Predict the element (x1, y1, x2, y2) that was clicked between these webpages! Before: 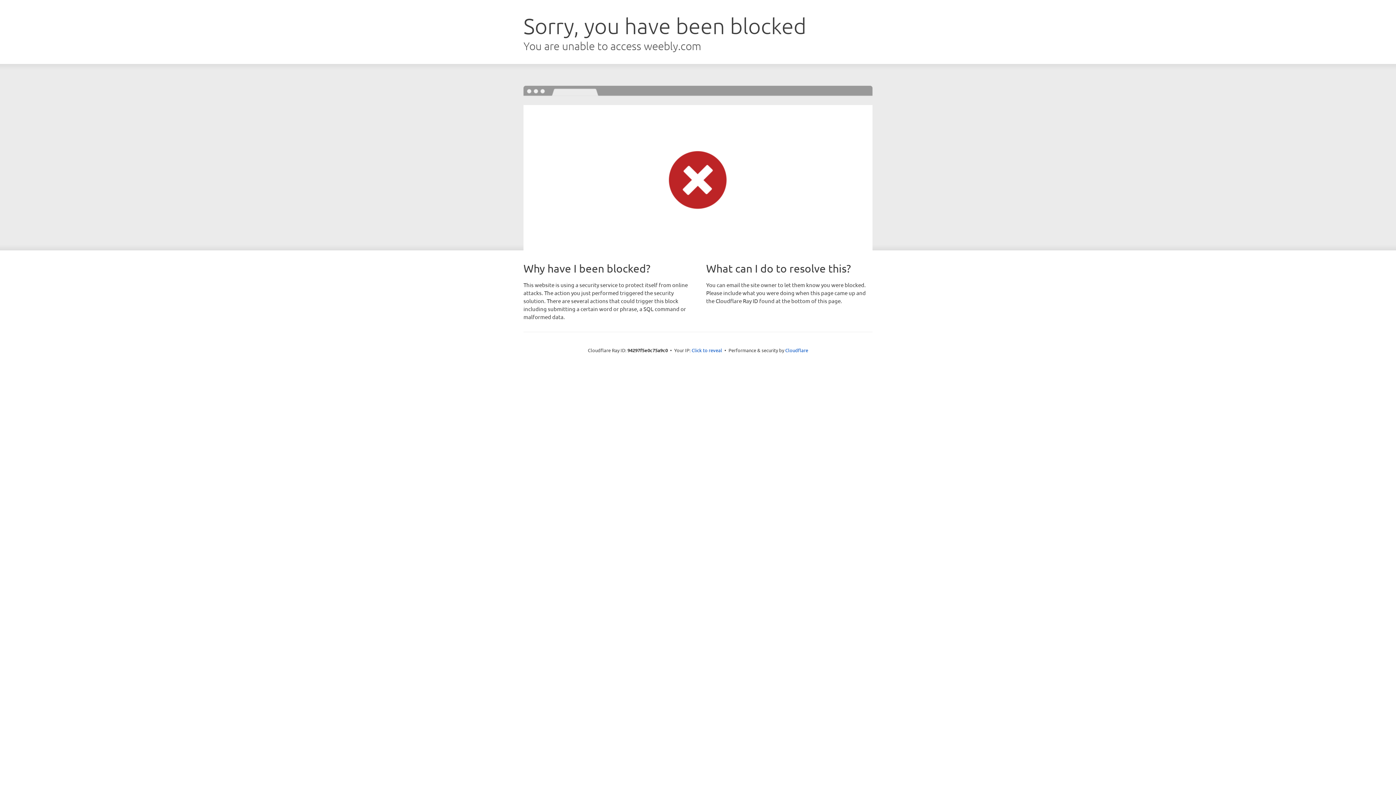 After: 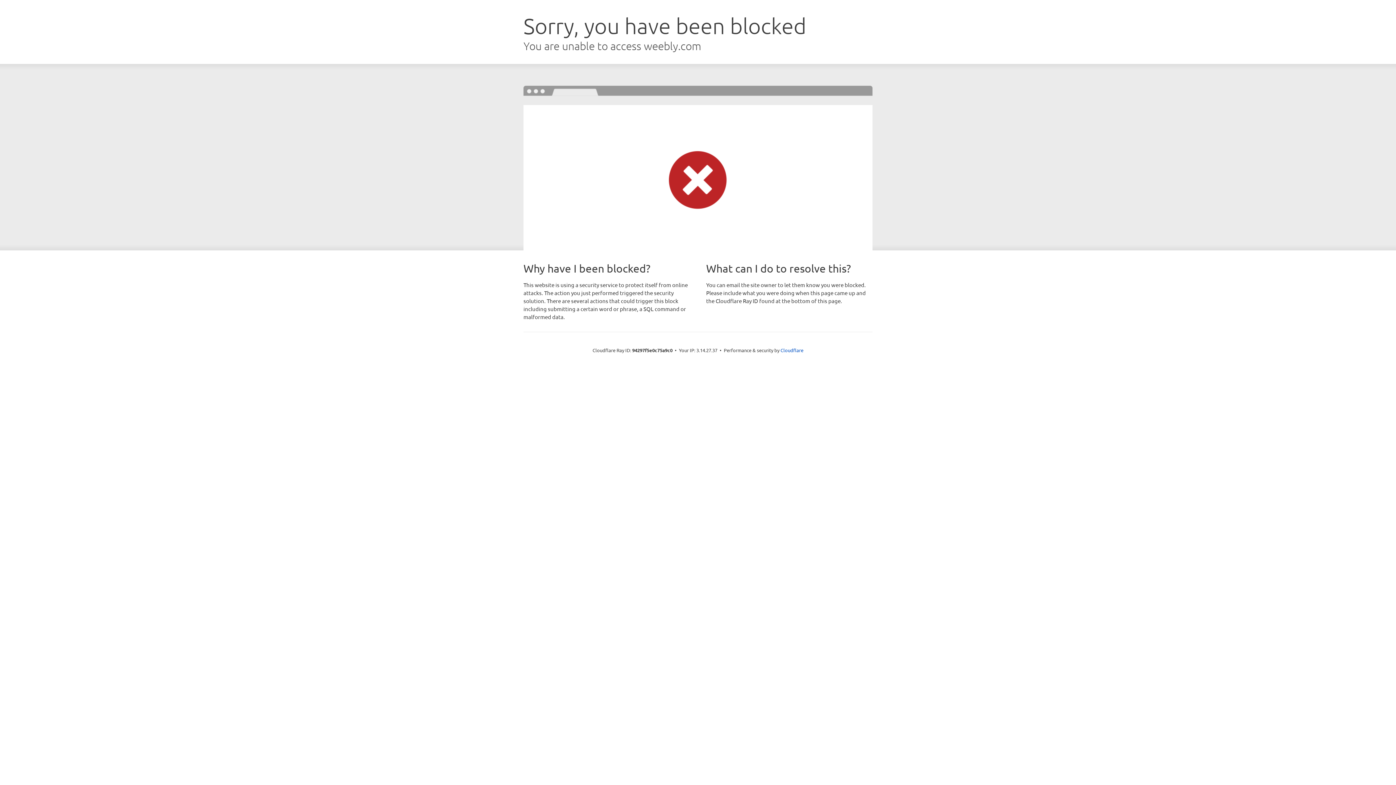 Action: bbox: (691, 346, 722, 353) label: Click to reveal